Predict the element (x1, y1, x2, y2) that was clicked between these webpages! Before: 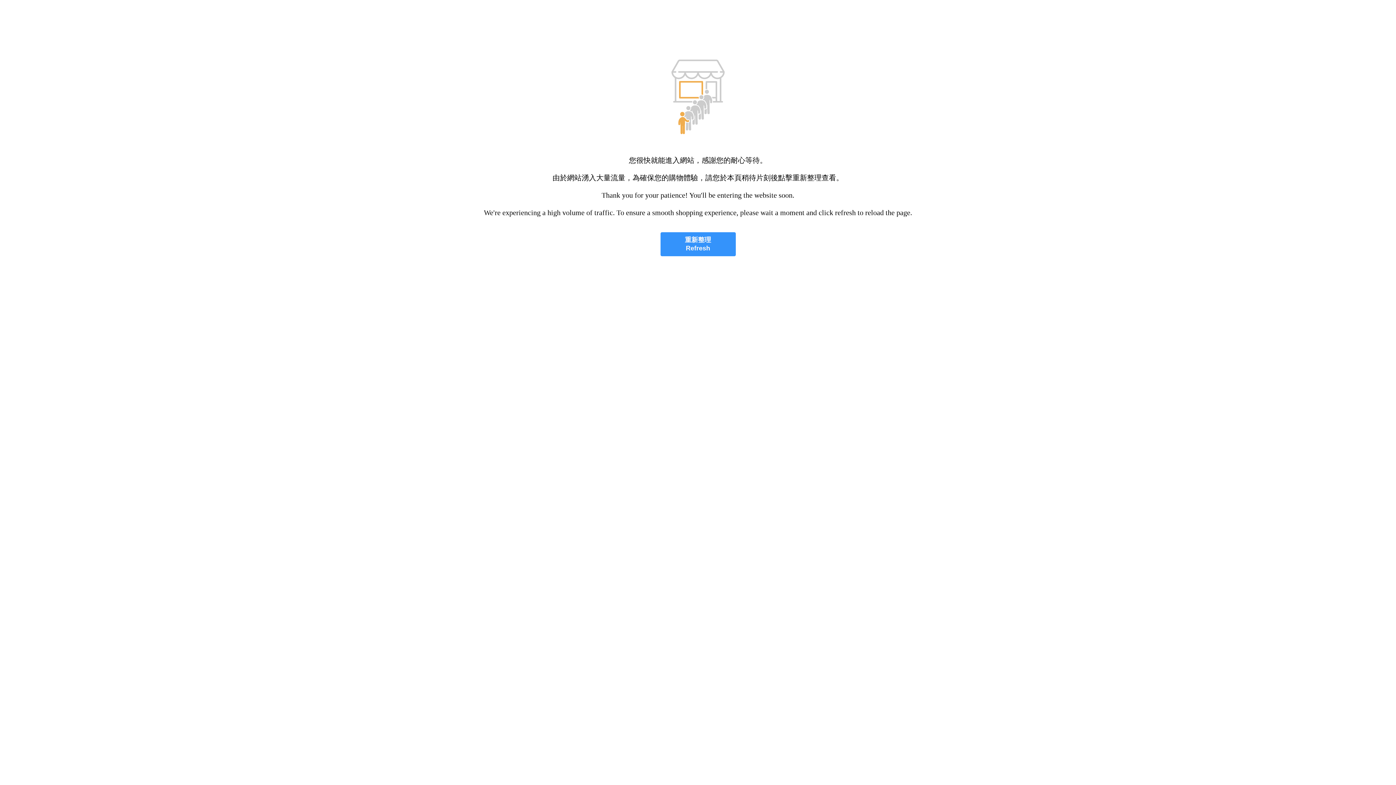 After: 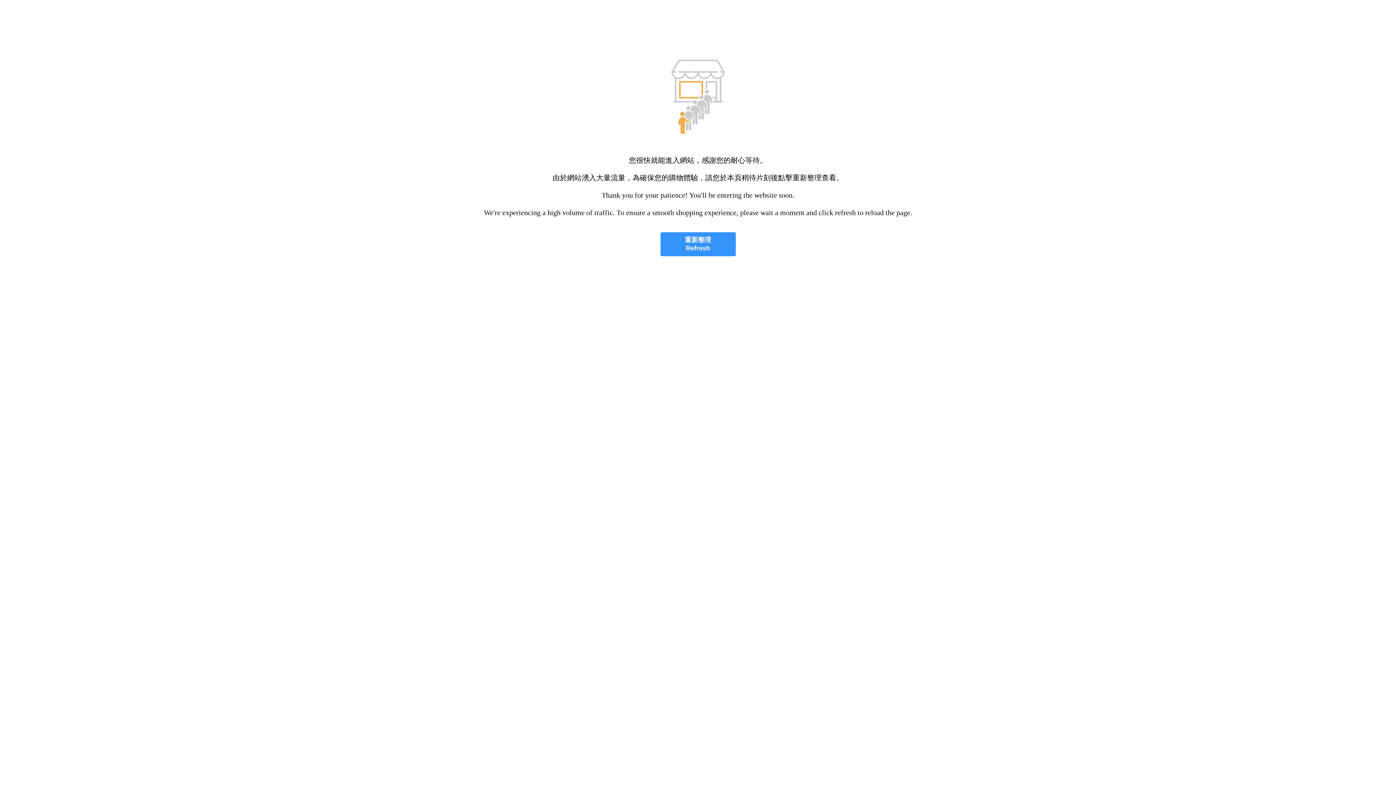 Action: bbox: (660, 232, 735, 256) label: 重新整理
Refresh